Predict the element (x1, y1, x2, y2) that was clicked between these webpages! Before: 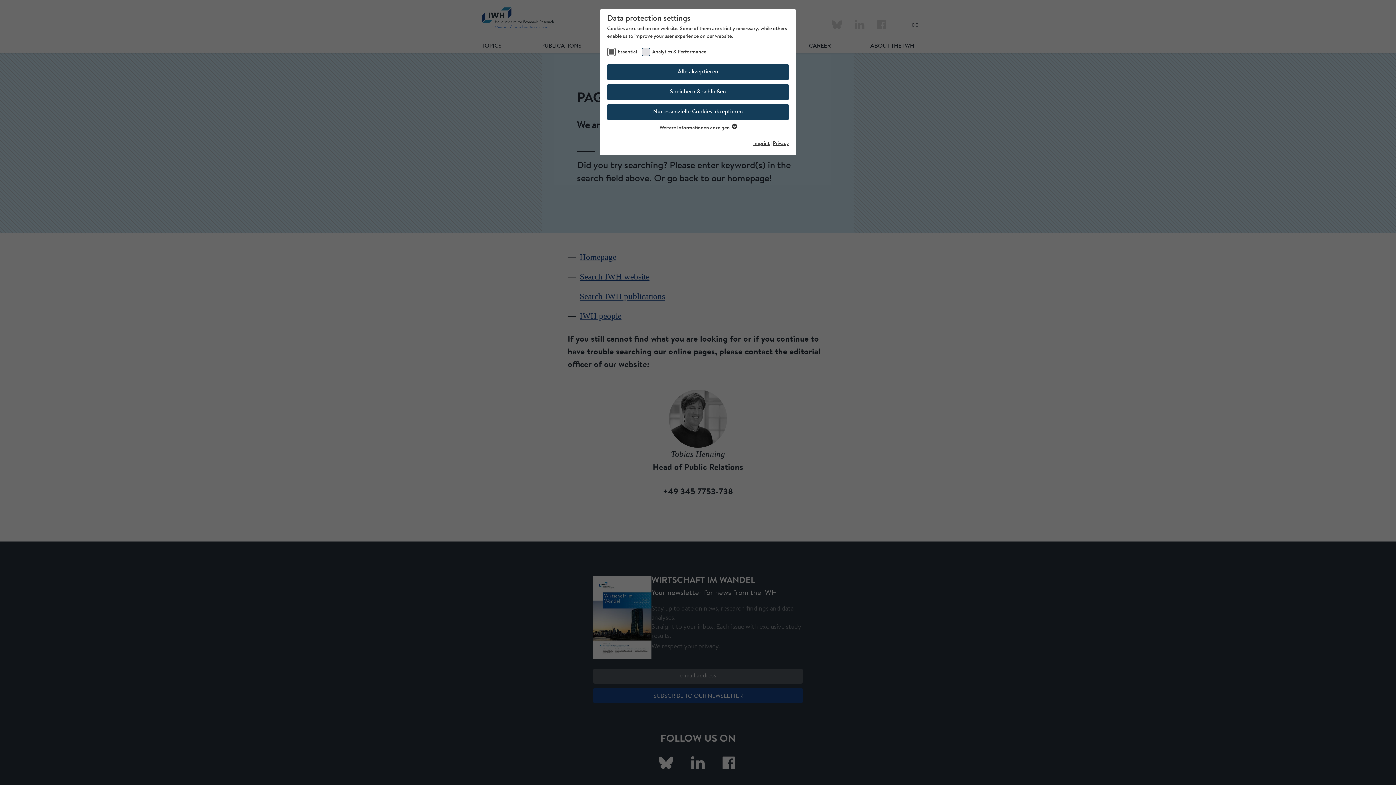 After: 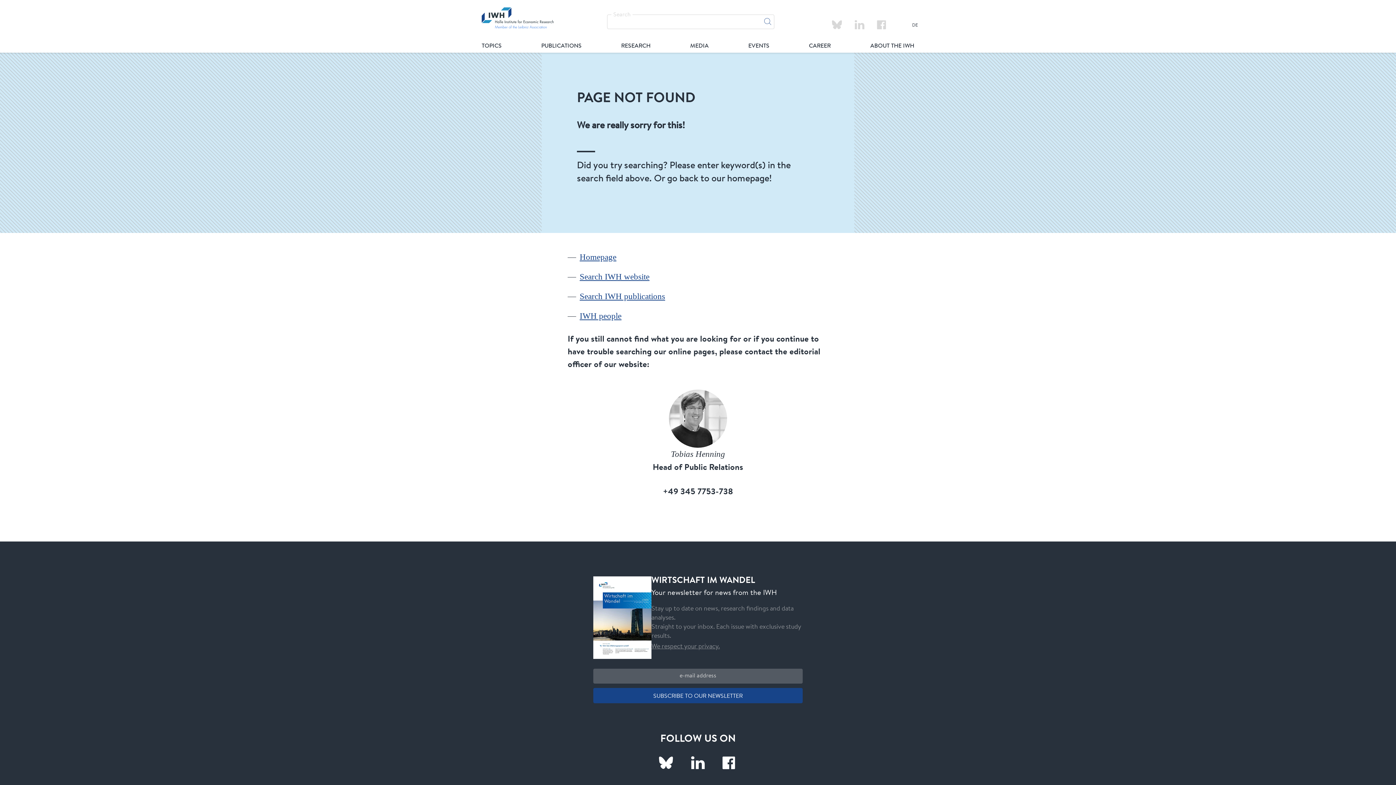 Action: label: Nur essenzielle Cookies akzeptieren bbox: (607, 104, 789, 120)